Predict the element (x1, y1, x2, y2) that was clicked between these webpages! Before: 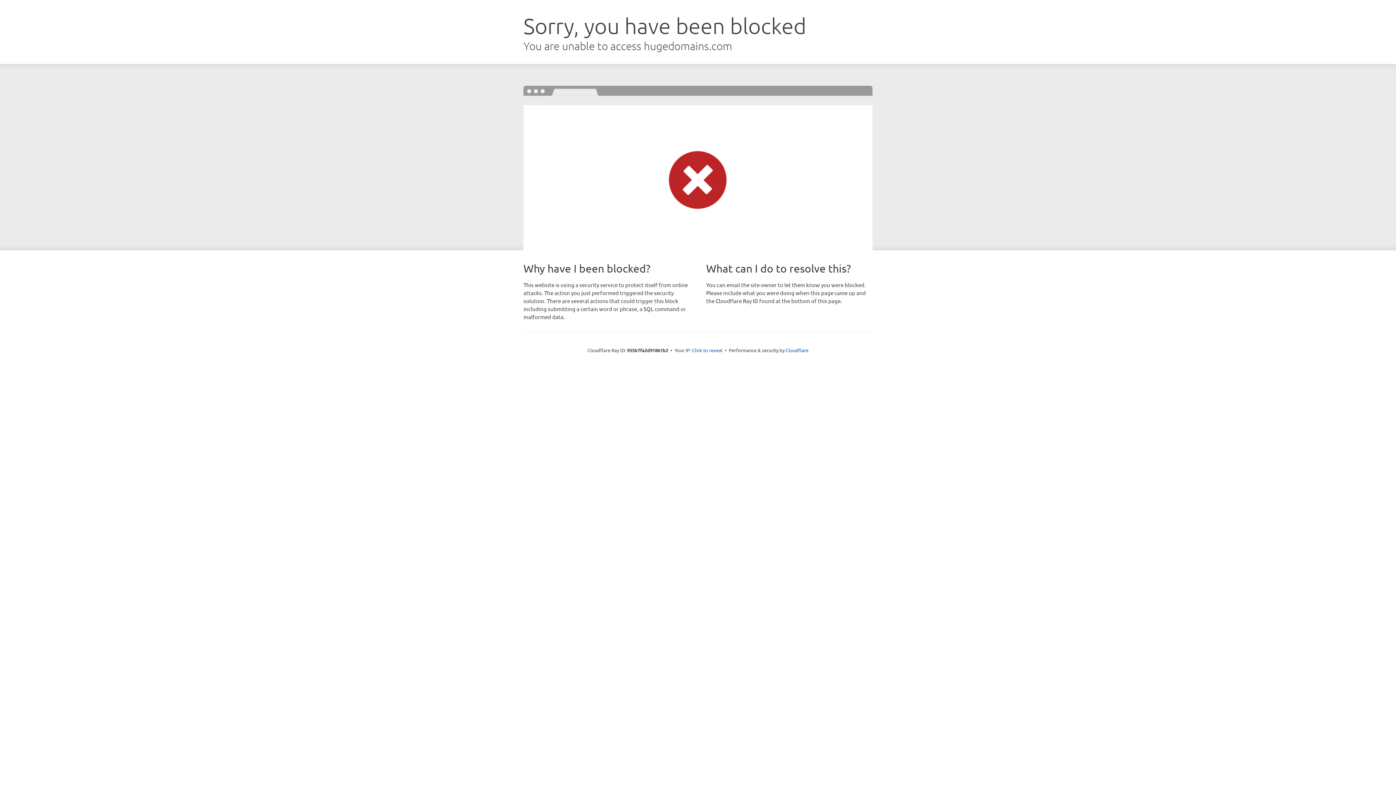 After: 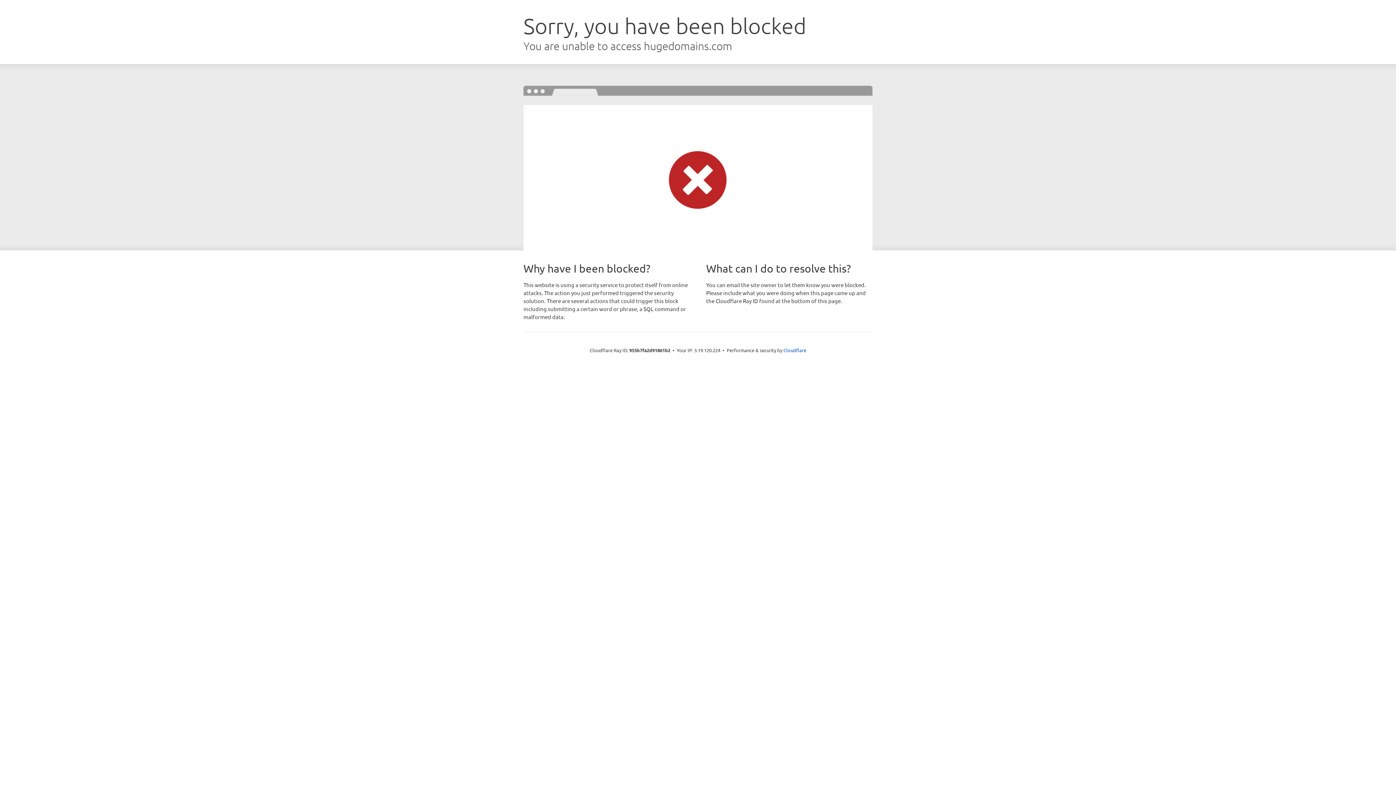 Action: bbox: (692, 346, 722, 353) label: Click to reveal